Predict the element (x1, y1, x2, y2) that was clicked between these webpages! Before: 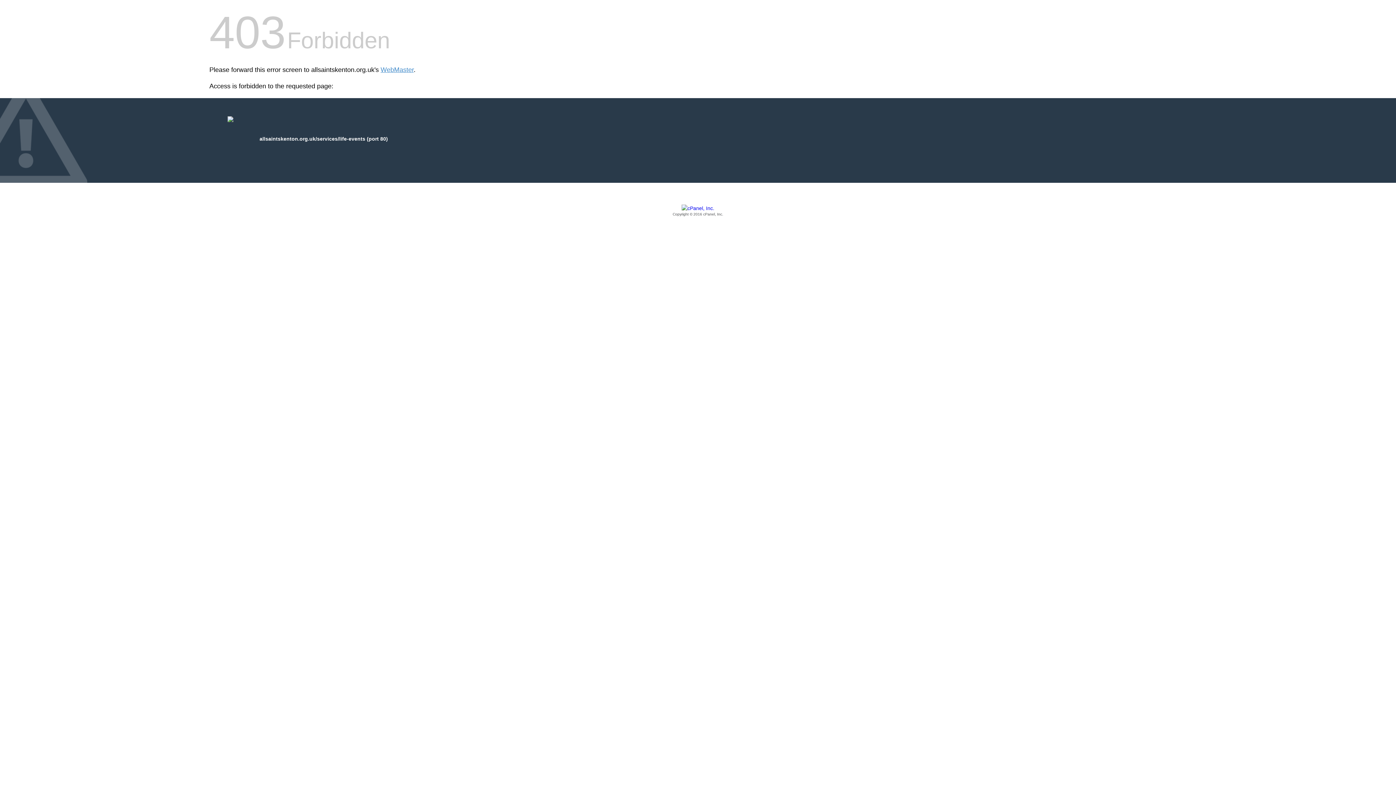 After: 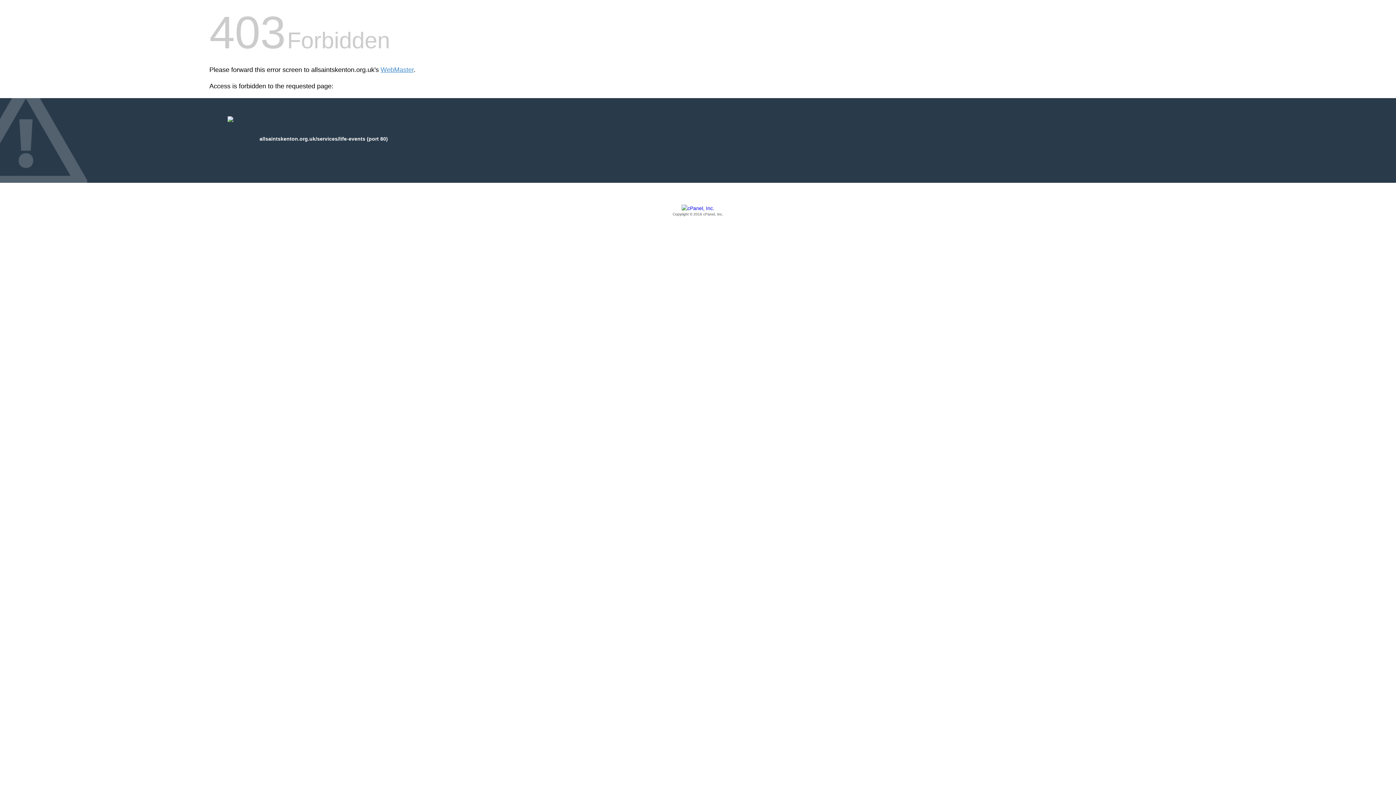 Action: label: Copyright © 2016 cPanel, Inc. bbox: (209, 205, 1186, 217)